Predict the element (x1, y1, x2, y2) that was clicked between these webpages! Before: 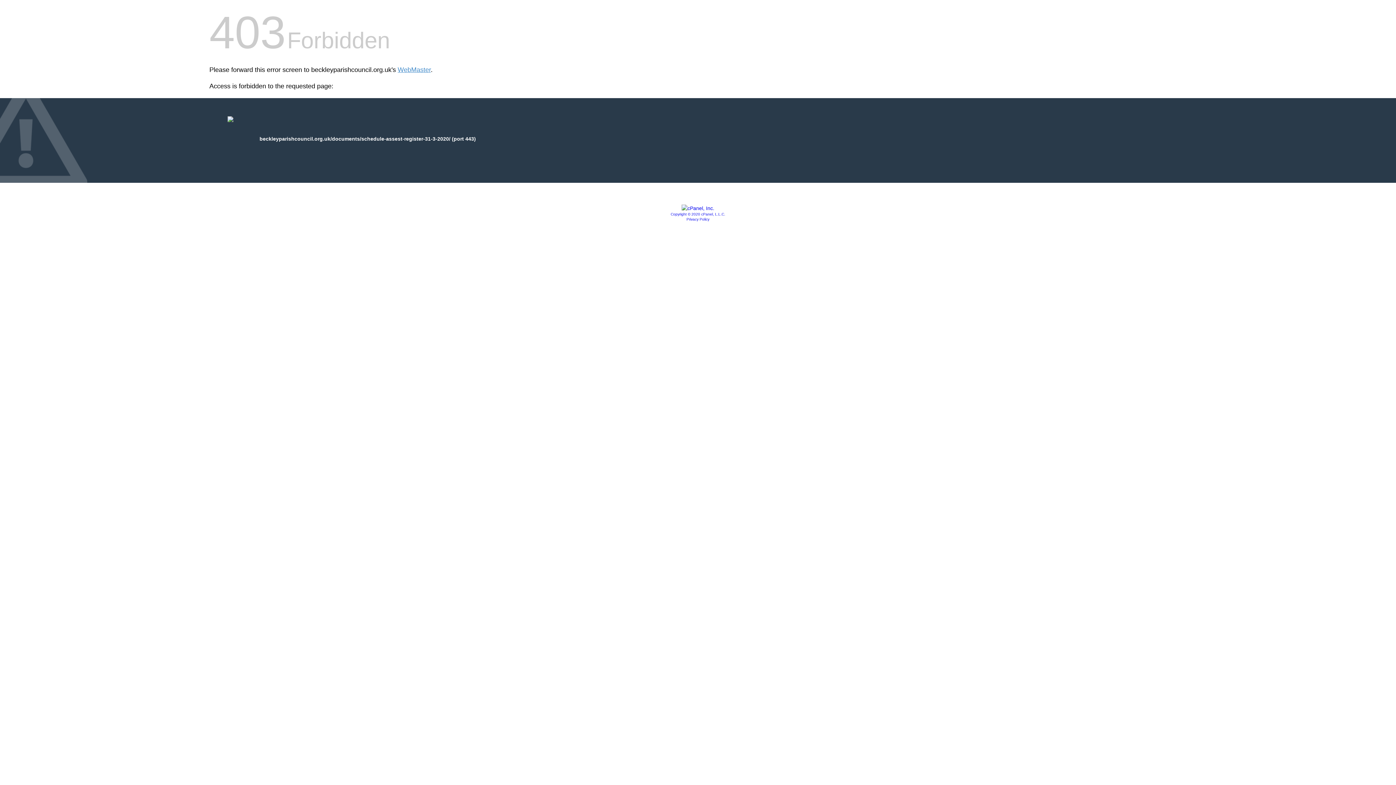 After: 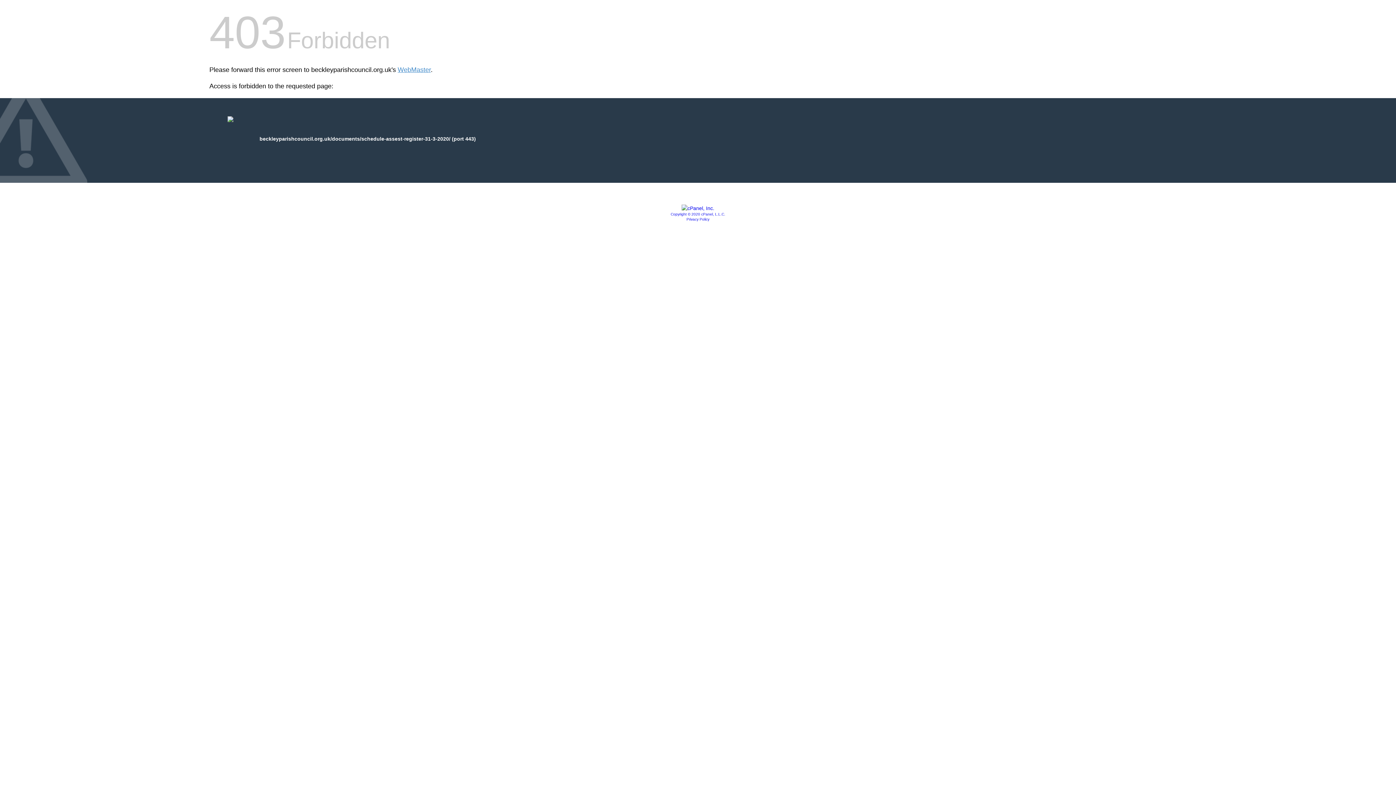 Action: bbox: (681, 205, 714, 211)